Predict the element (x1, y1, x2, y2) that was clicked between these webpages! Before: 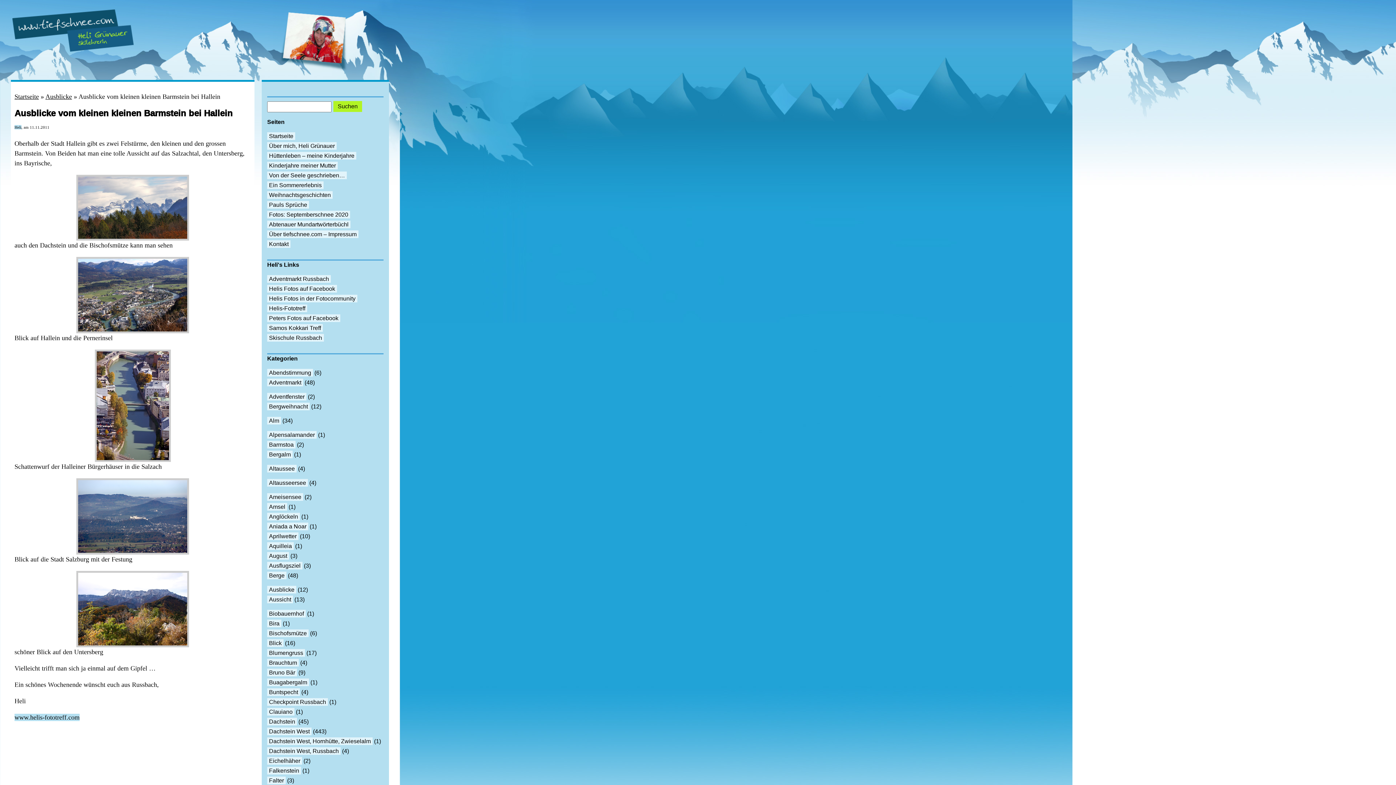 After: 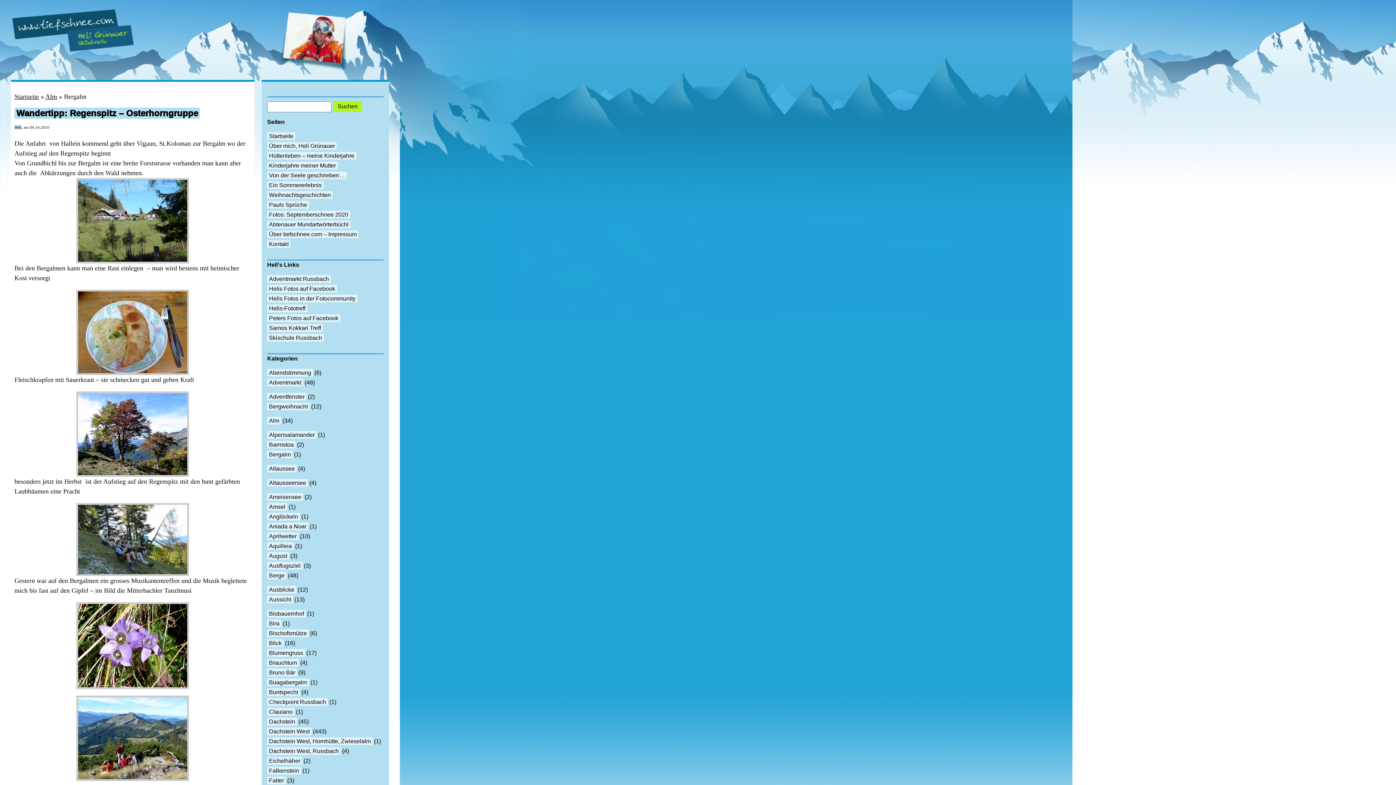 Action: bbox: (267, 450, 292, 458) label: Bergalm